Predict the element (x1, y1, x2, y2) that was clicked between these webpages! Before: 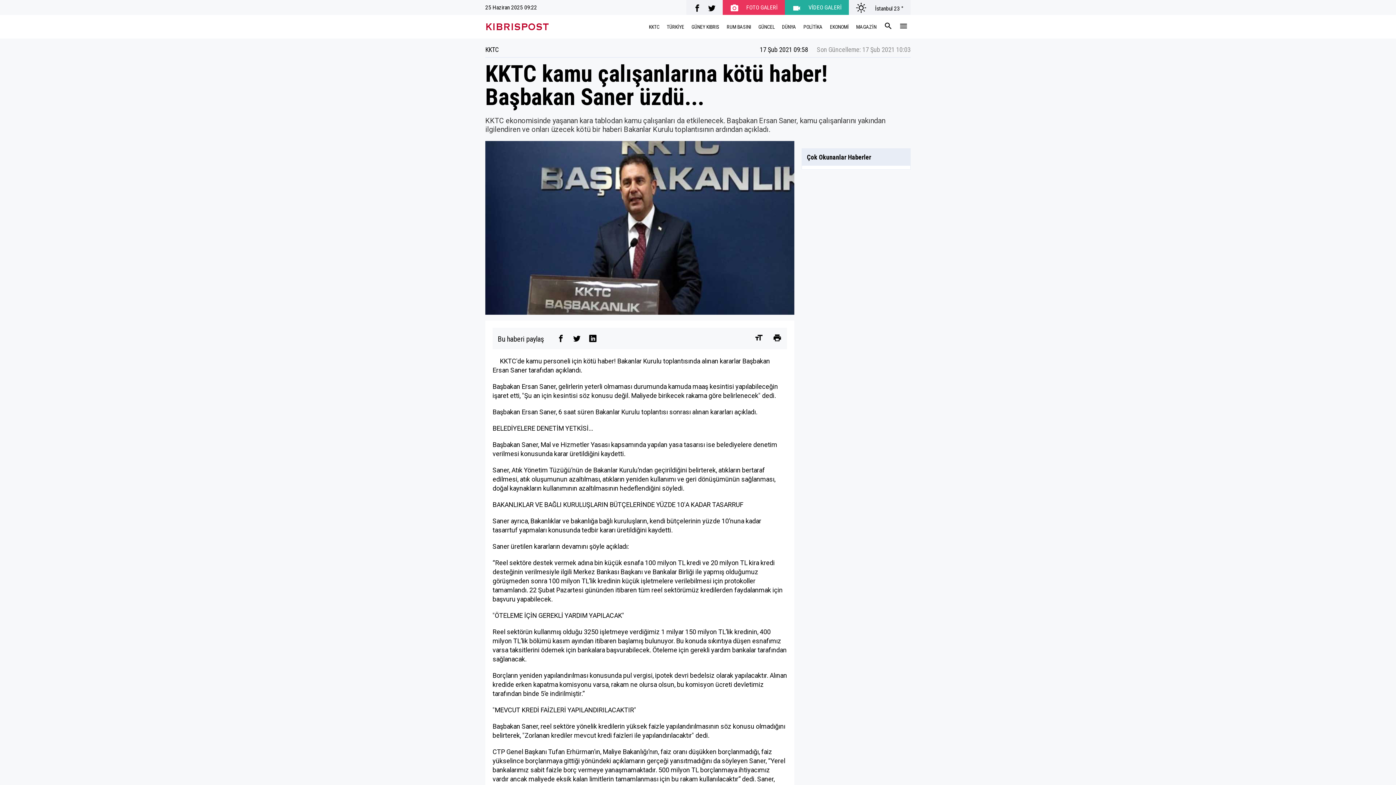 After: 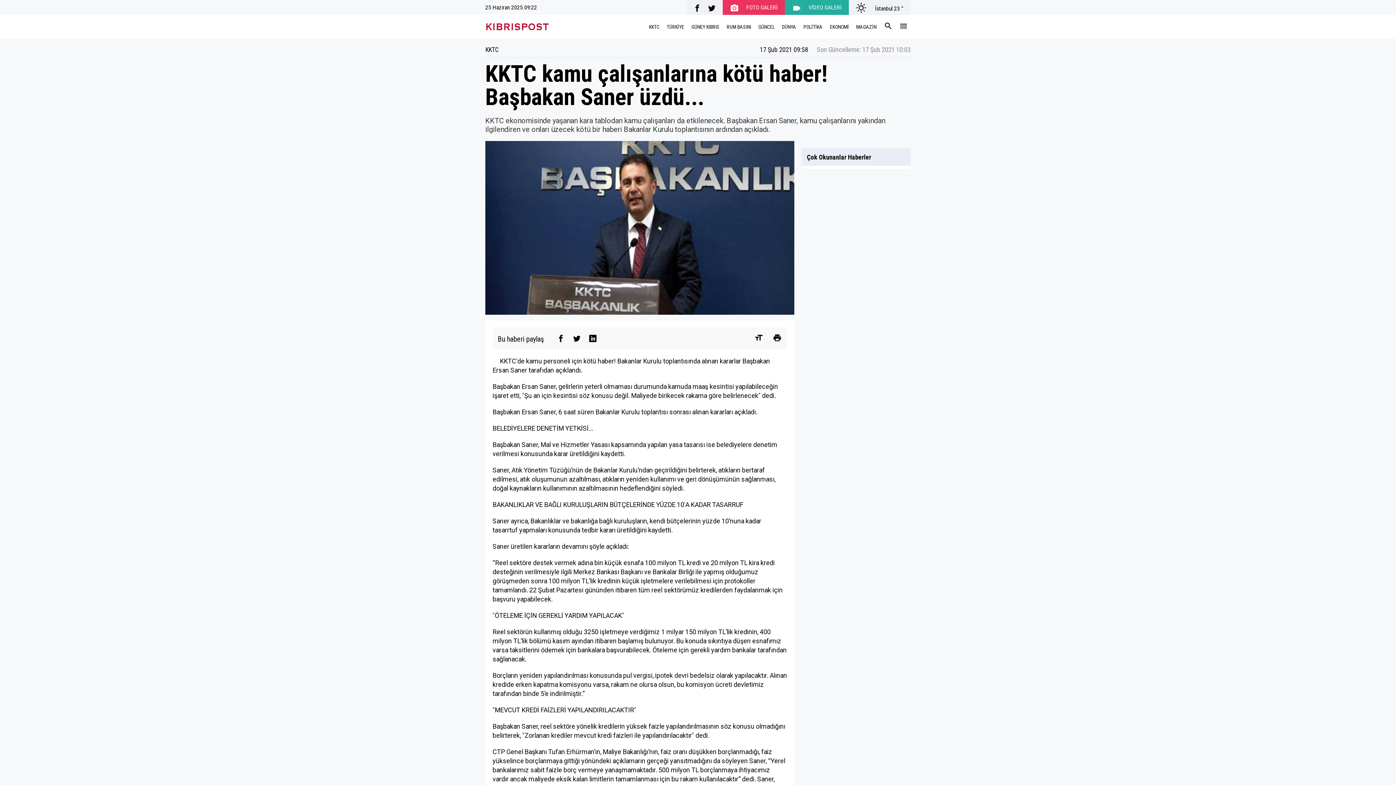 Action: bbox: (693, 3, 701, 11)